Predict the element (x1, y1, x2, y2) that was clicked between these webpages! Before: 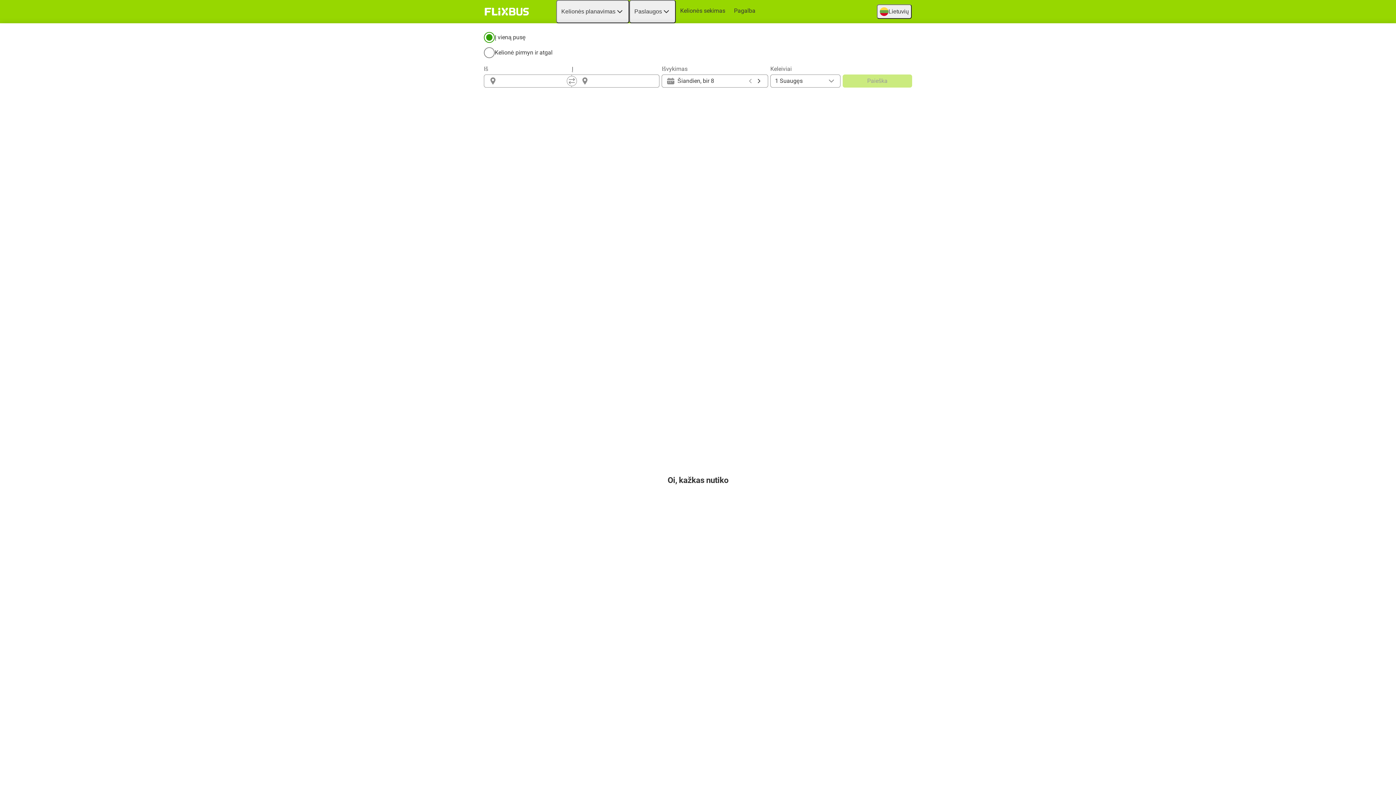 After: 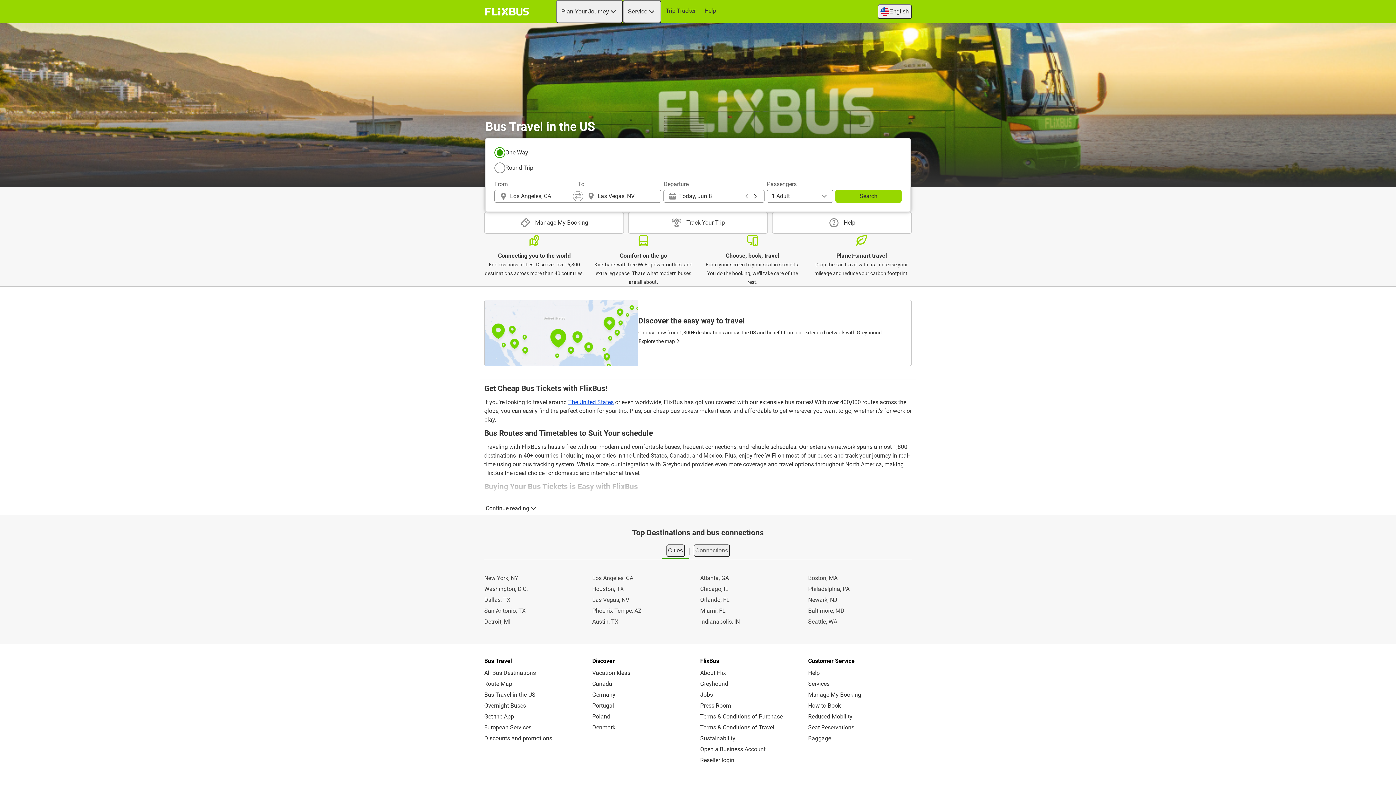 Action: label: flixbus home graphic logo link bbox: (482, 5, 531, 18)